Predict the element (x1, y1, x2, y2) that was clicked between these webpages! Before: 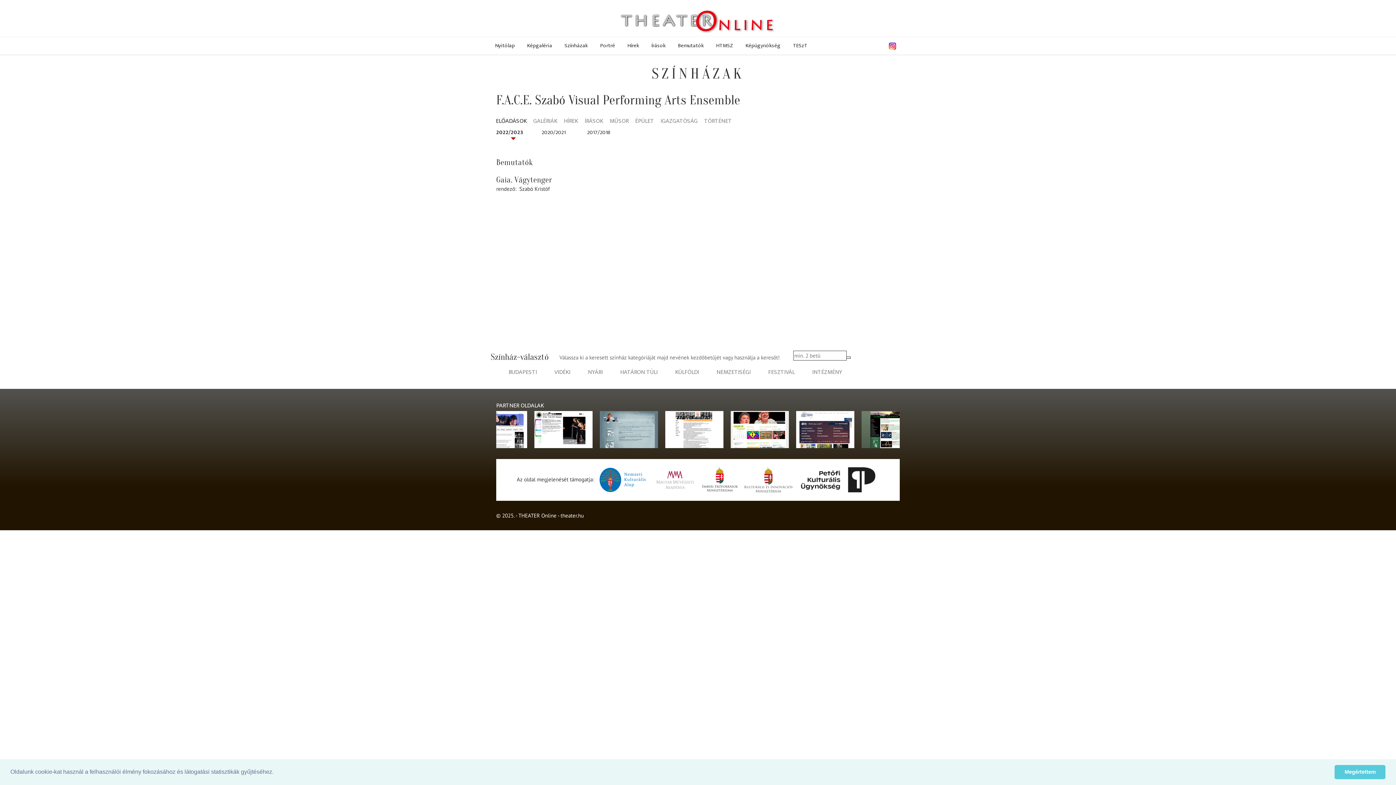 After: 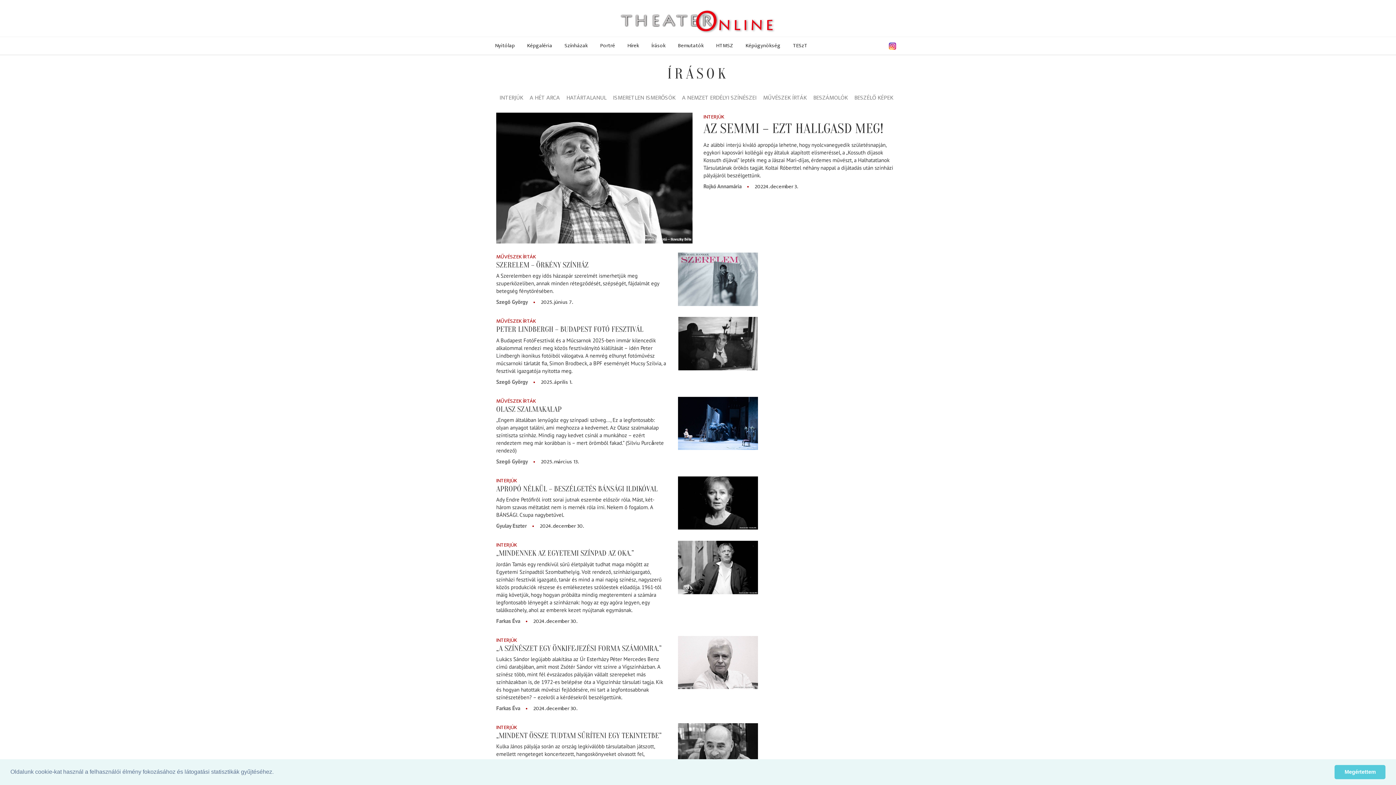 Action: label: Írások bbox: (646, 41, 671, 49)